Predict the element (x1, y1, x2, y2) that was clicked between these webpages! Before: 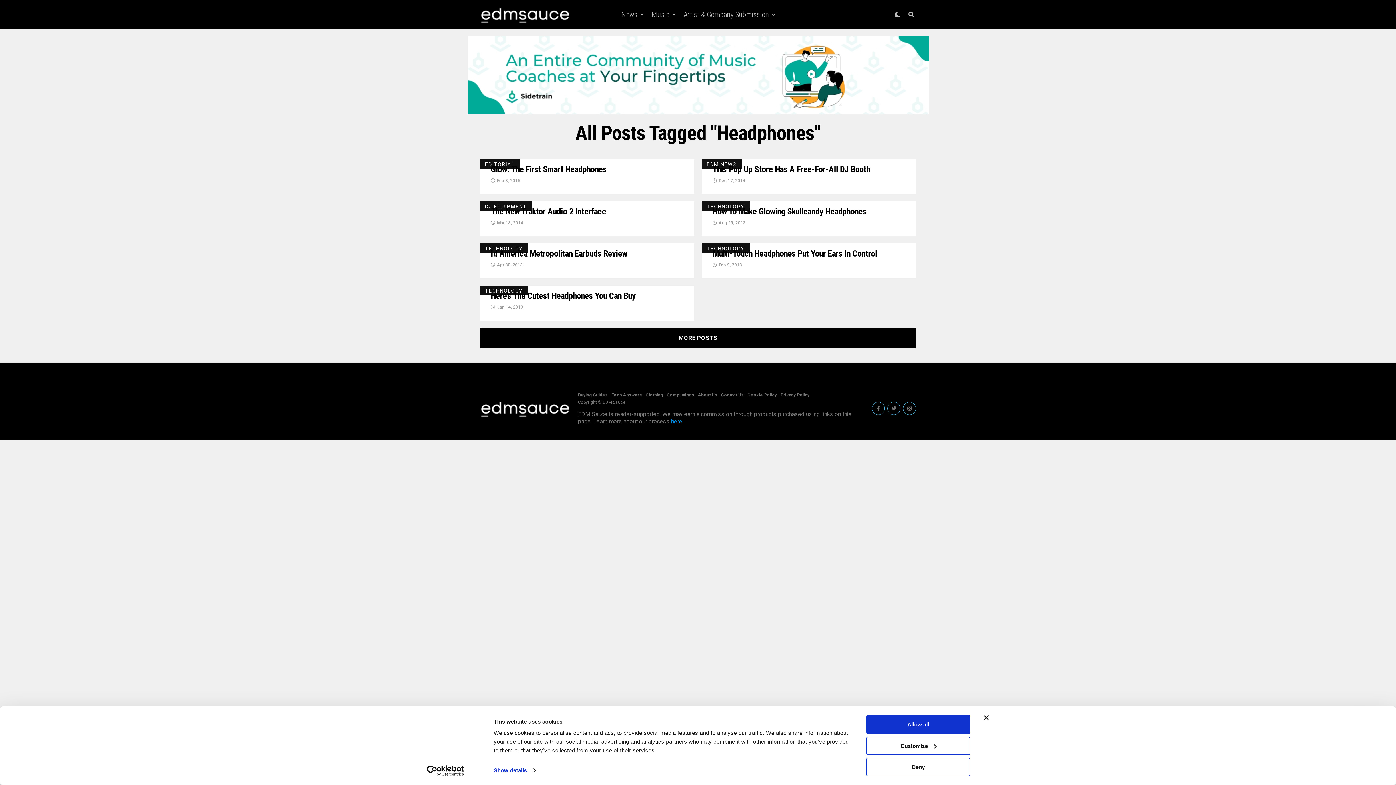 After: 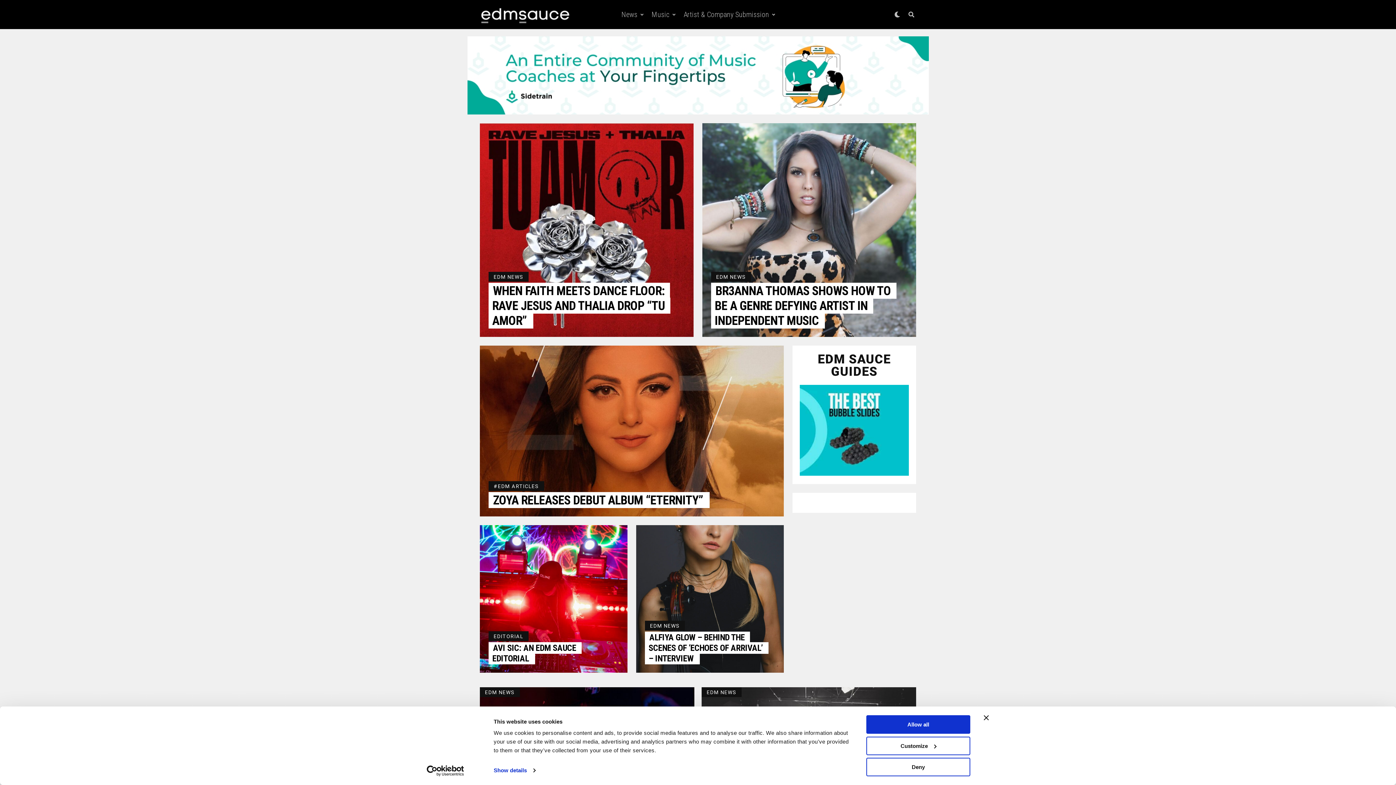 Action: label: News bbox: (618, 0, 641, 29)